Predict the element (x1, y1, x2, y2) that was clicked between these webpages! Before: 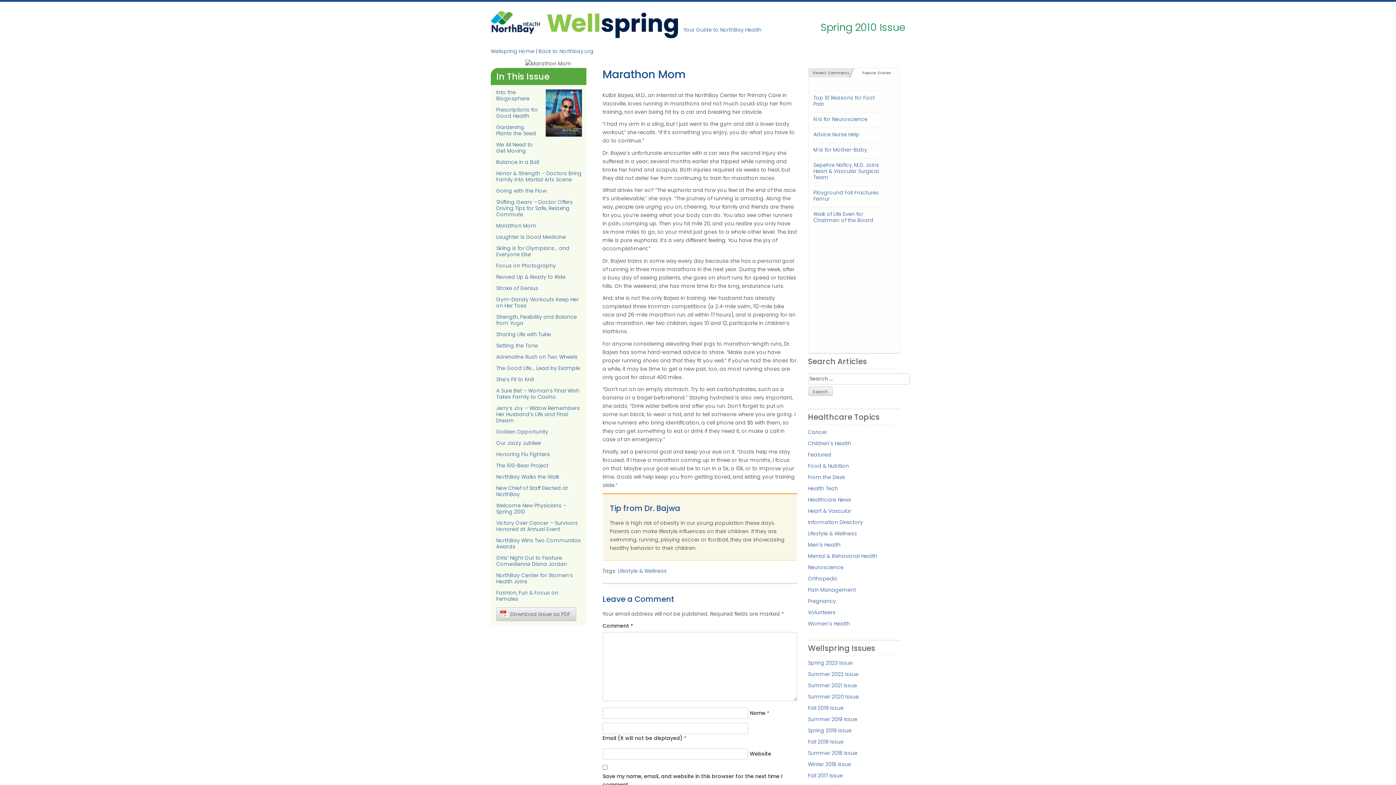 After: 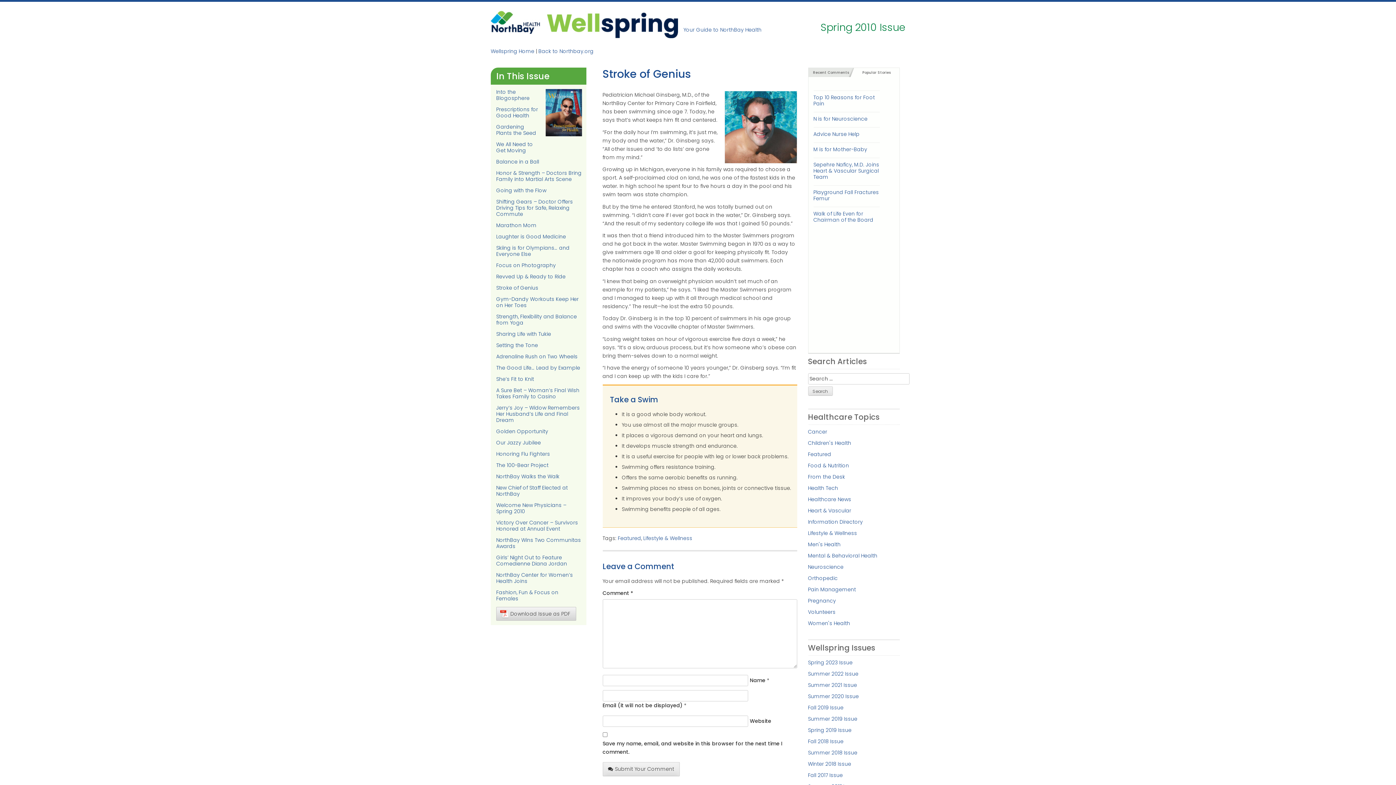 Action: label: Stroke of Genius bbox: (496, 284, 538, 291)